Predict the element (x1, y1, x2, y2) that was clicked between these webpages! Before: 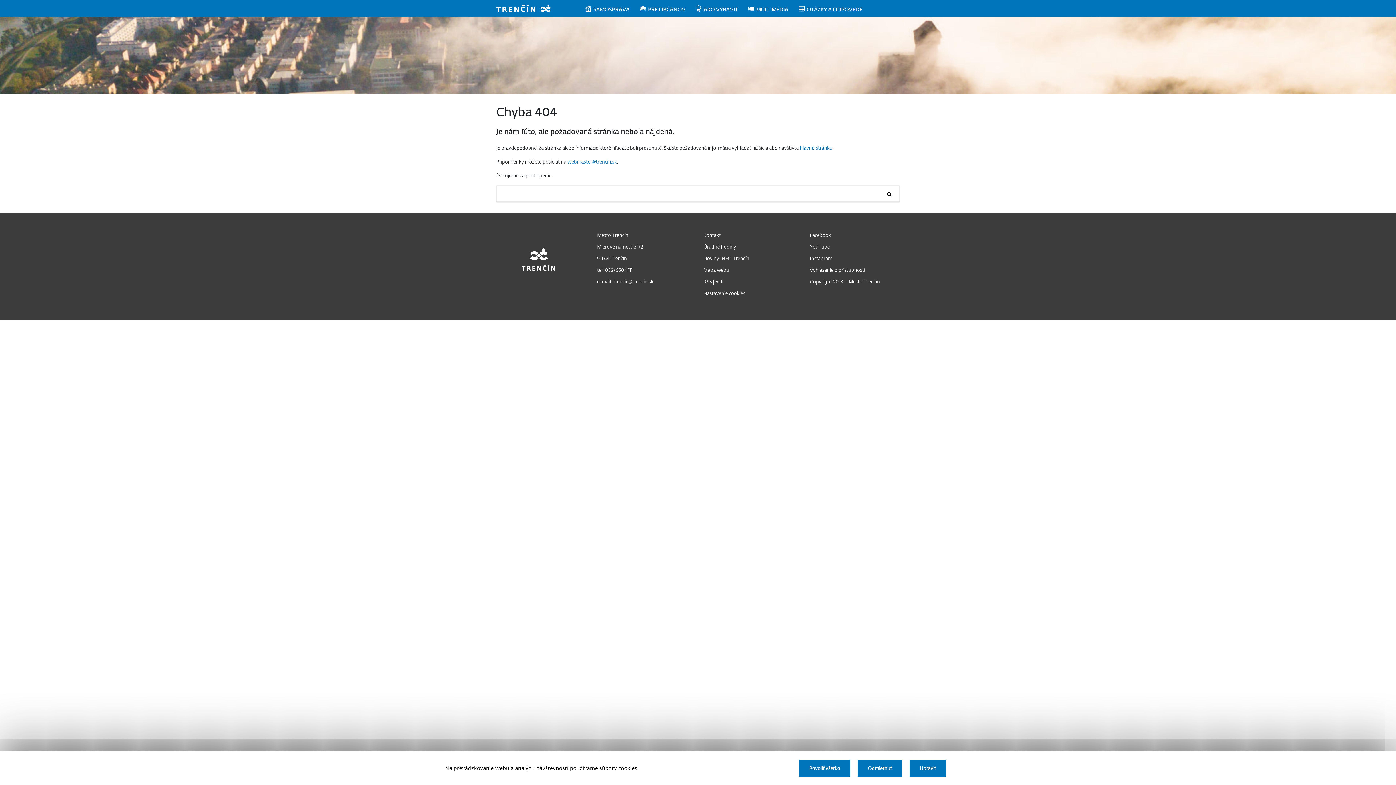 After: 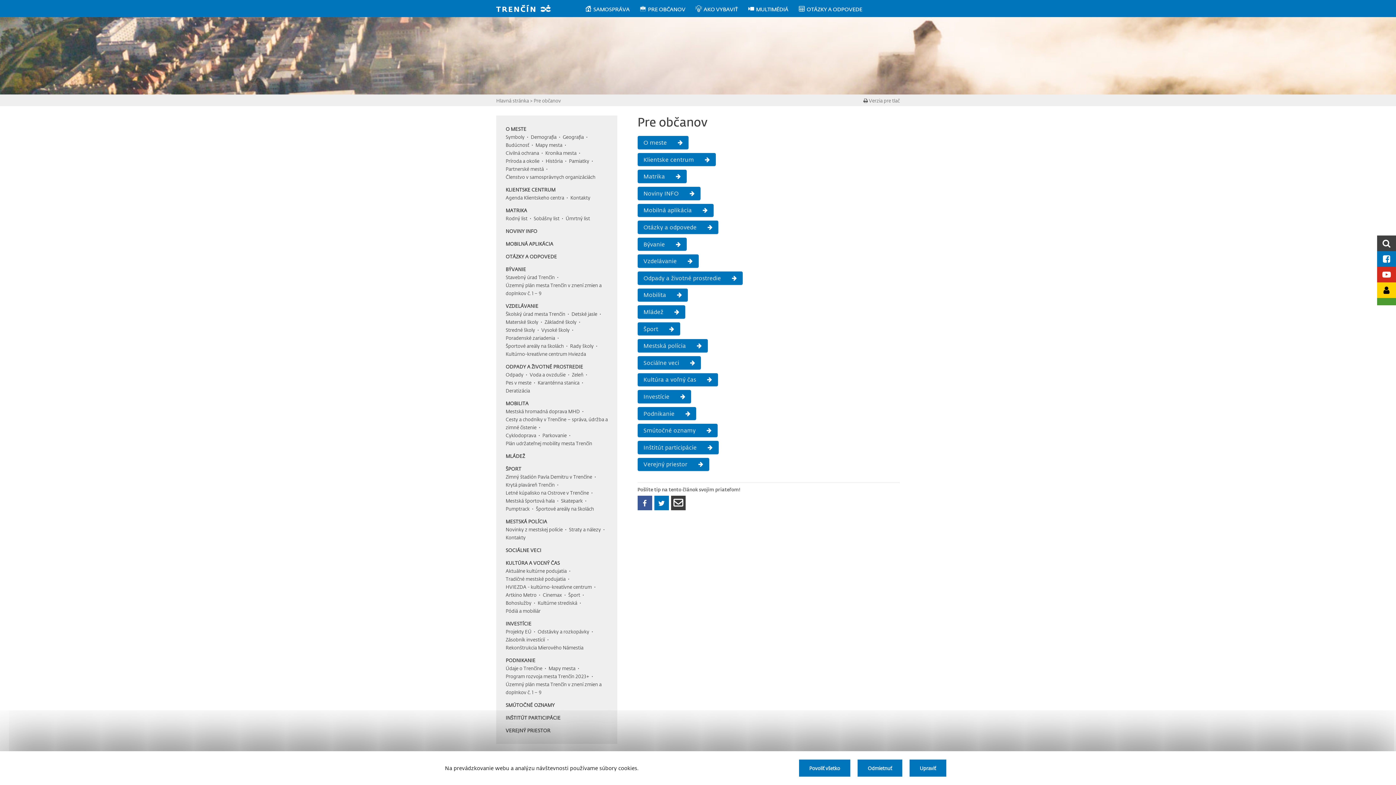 Action: bbox: (640, 5, 694, 12) label: PRE OBČANOV